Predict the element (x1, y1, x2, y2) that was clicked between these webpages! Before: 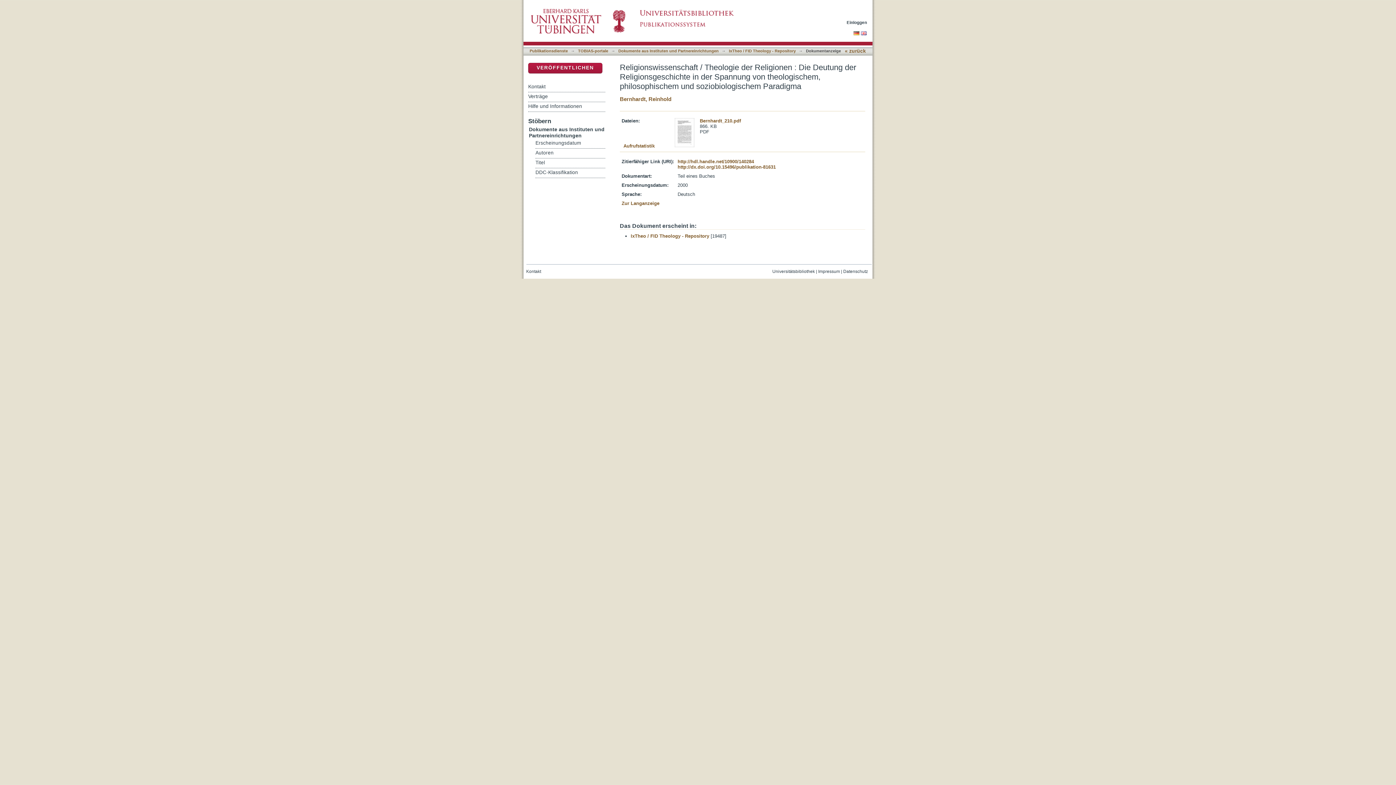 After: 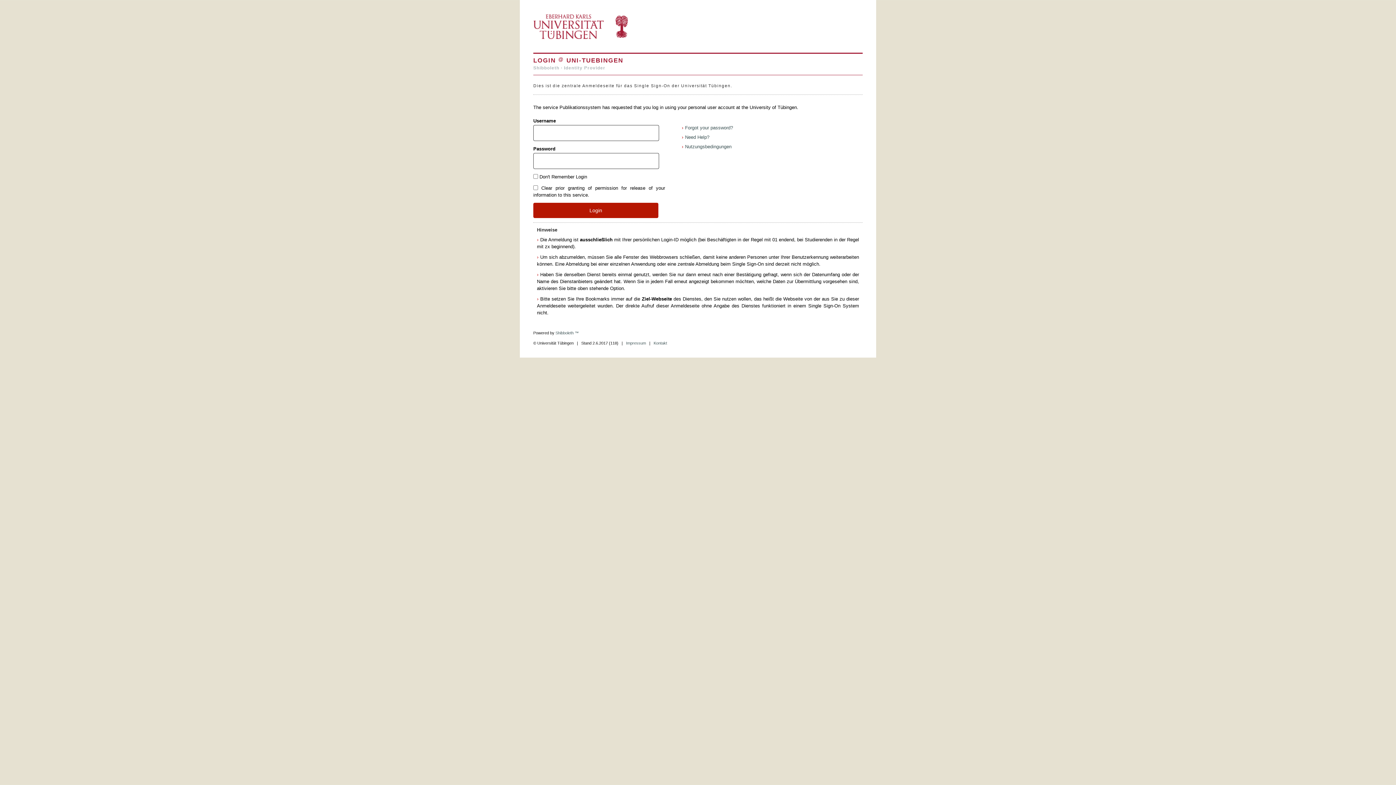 Action: bbox: (846, 20, 867, 24) label: Einloggen